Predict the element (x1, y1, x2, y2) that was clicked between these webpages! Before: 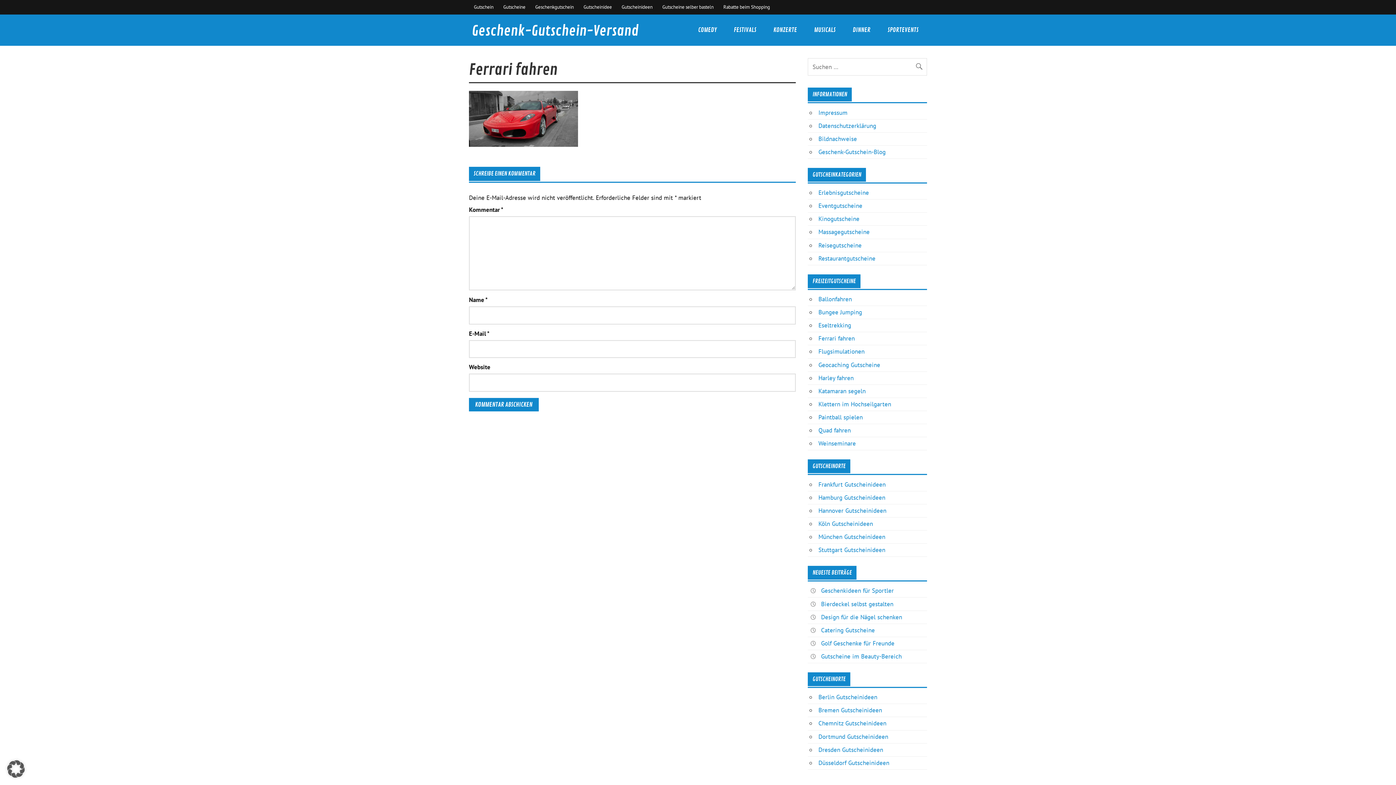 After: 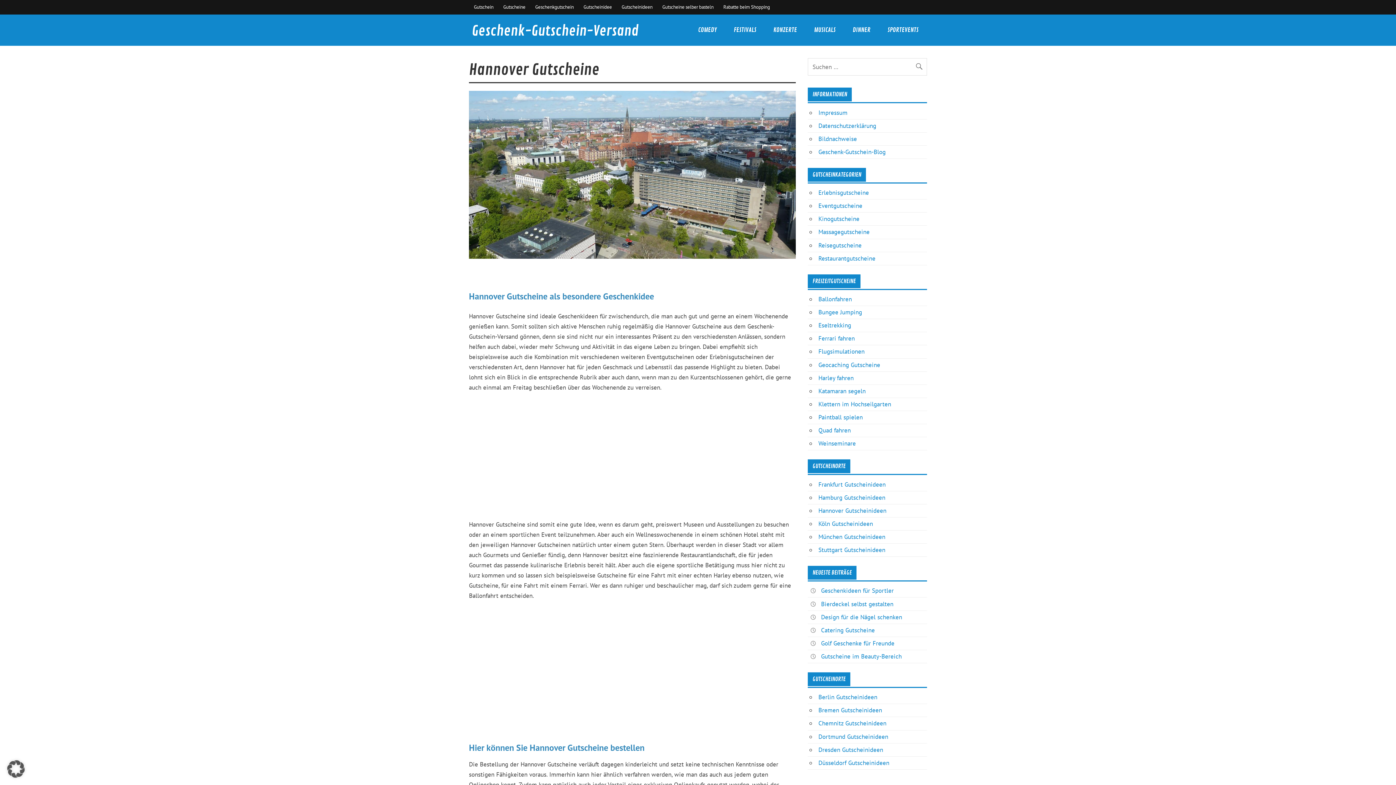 Action: label: Hannover Gutscheinideen bbox: (818, 506, 886, 514)